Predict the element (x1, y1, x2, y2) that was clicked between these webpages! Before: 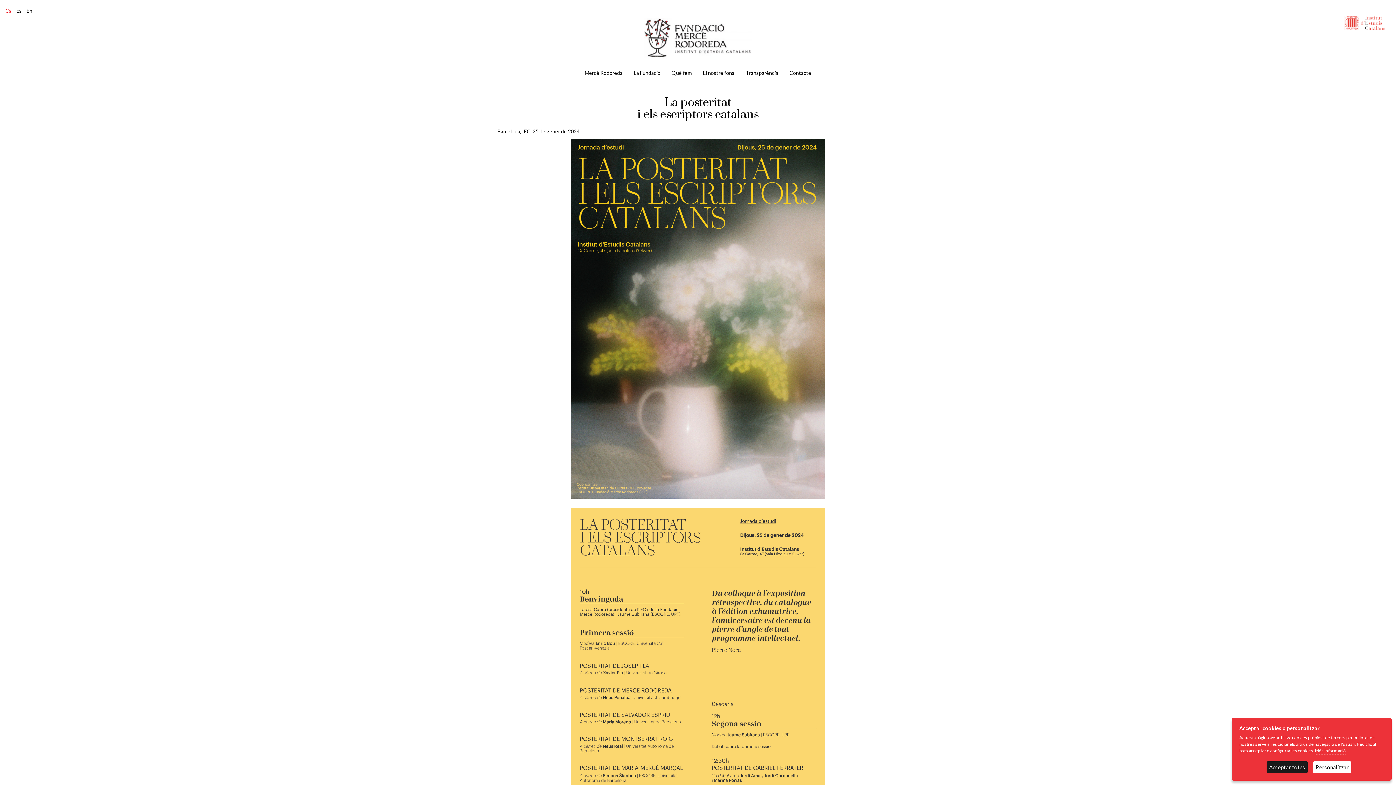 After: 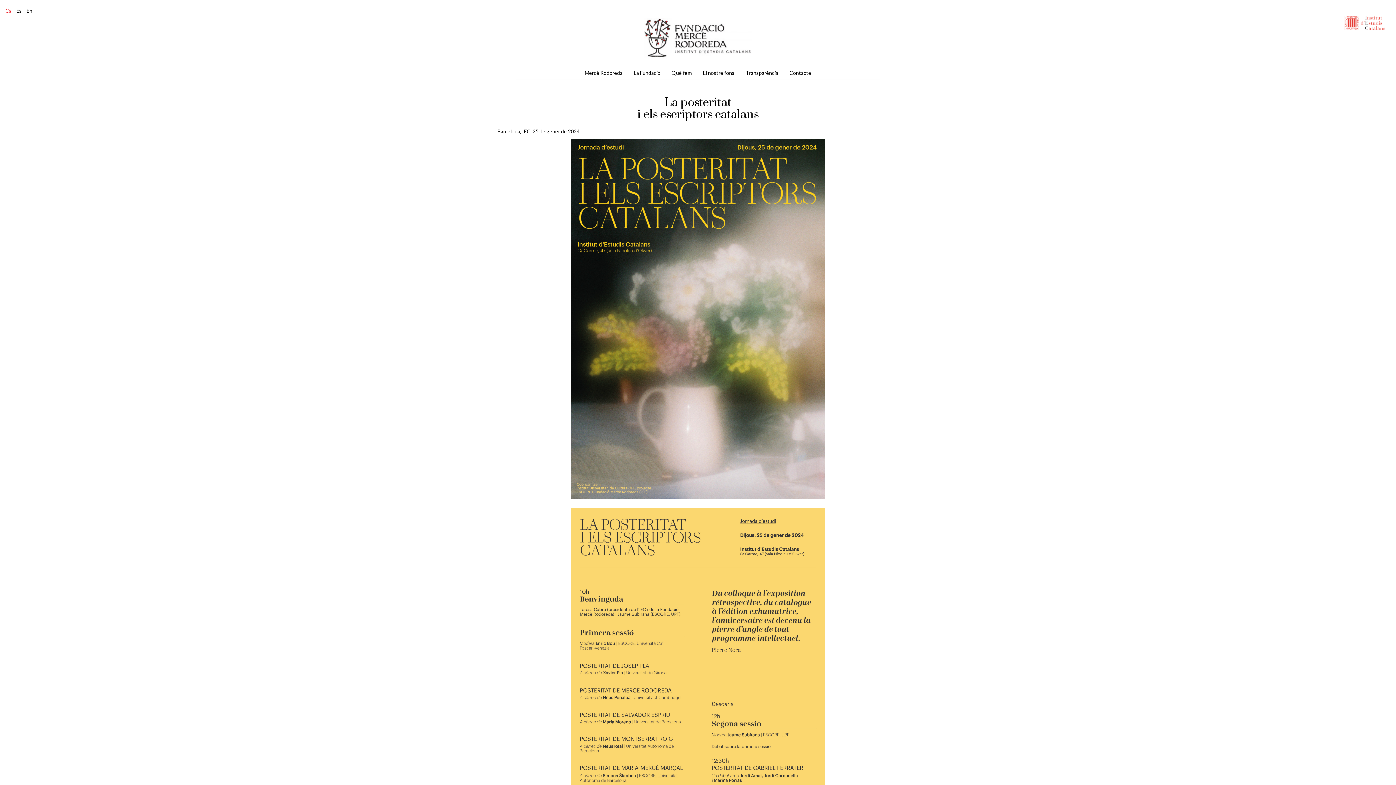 Action: bbox: (1266, 761, 1308, 773) label: Acceptar totes